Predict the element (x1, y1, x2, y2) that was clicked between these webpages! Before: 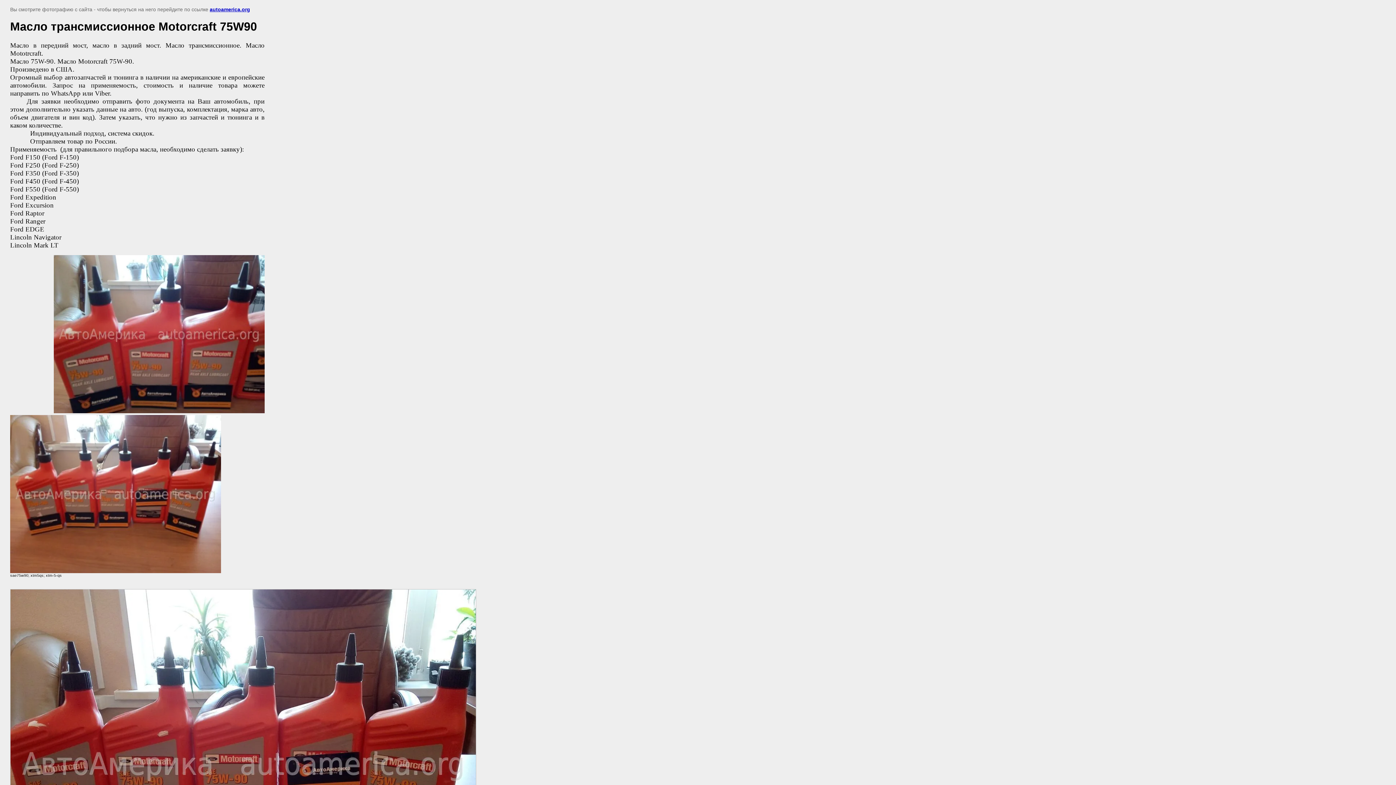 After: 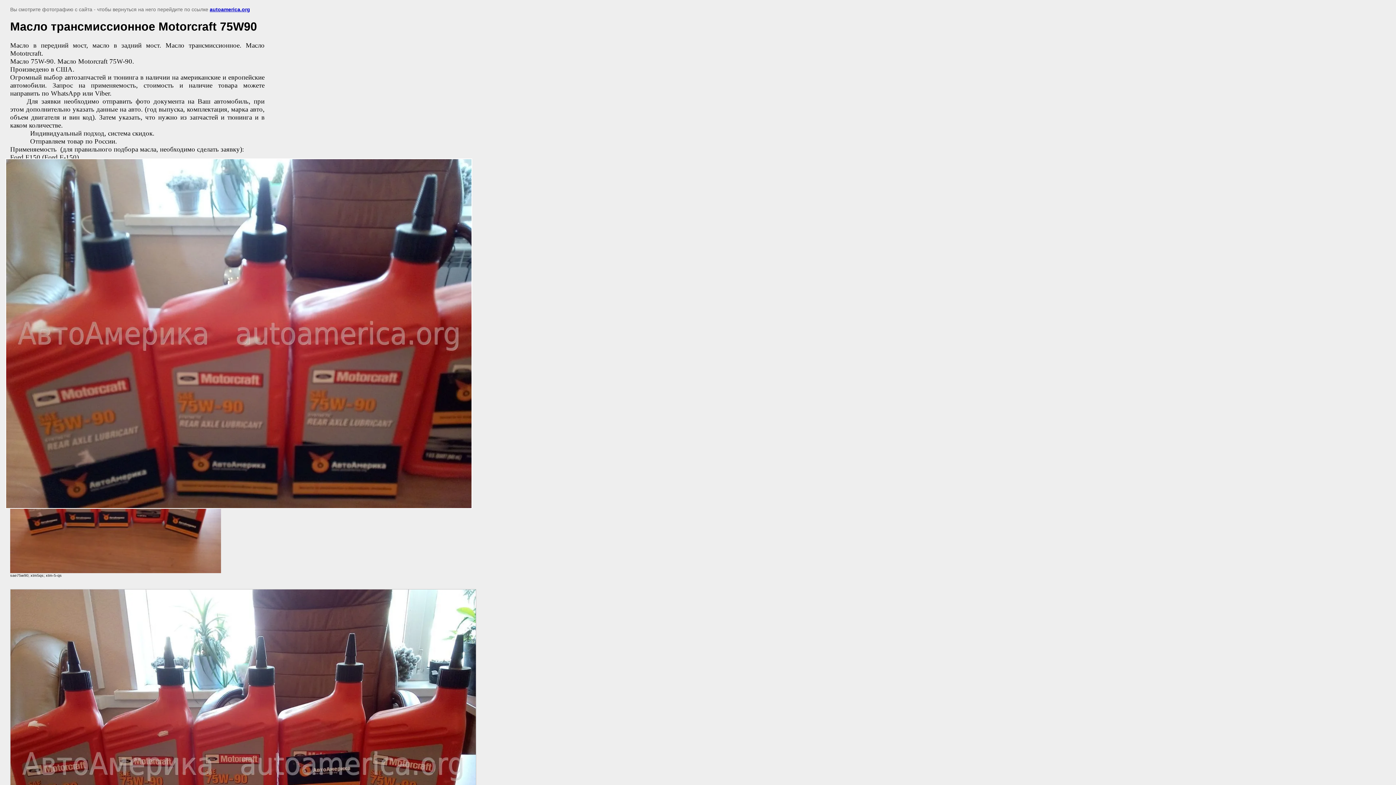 Action: bbox: (53, 408, 264, 414)